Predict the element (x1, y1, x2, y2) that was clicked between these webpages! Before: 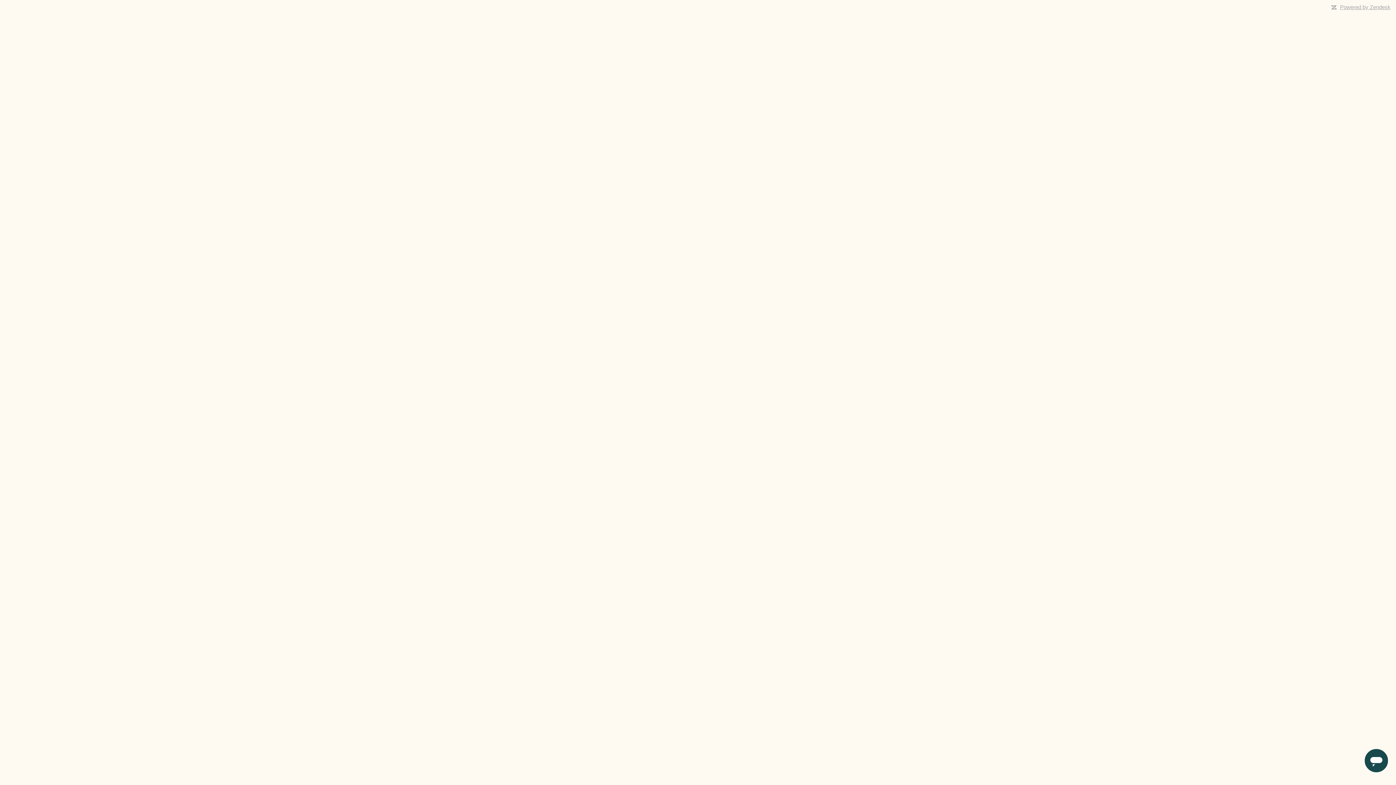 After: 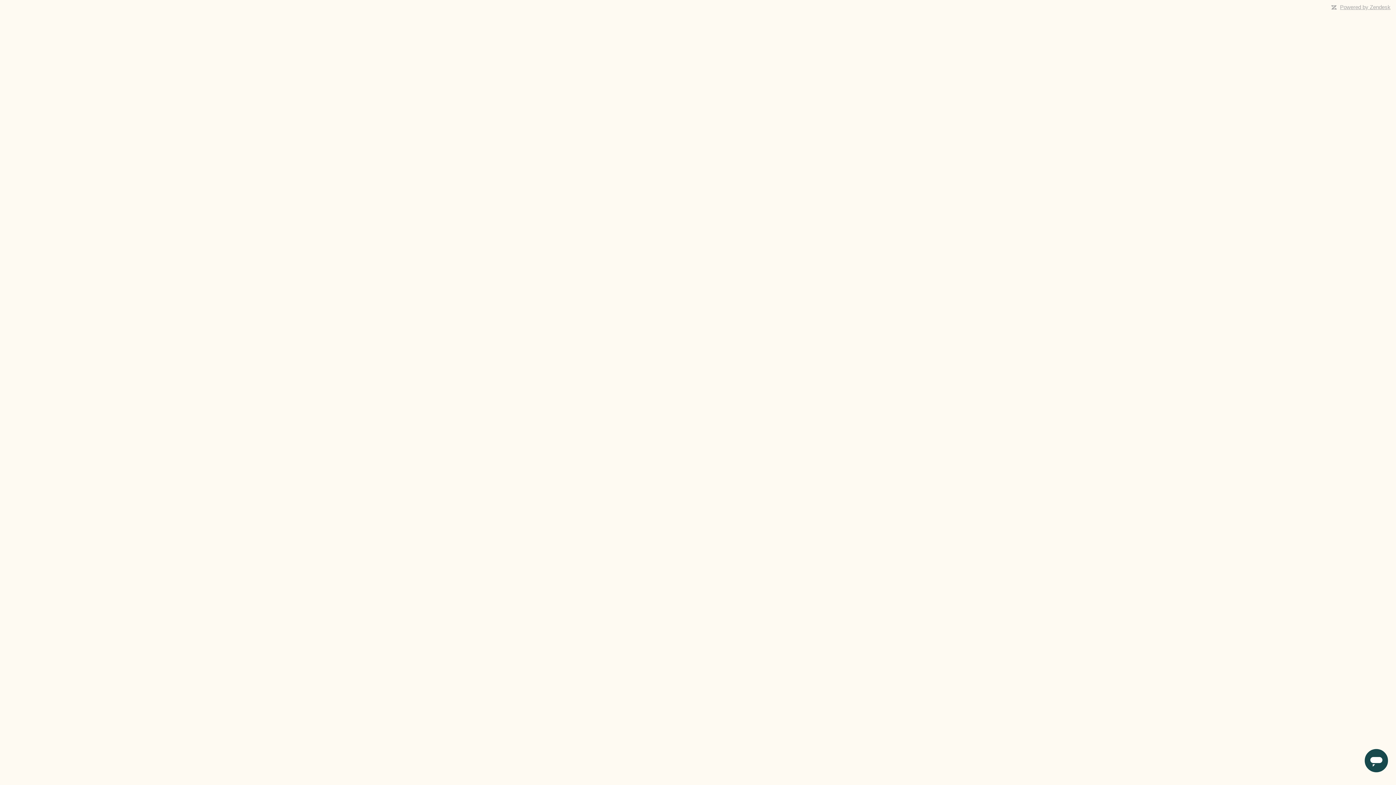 Action: bbox: (1340, 4, 1390, 10) label: Powered by Zendesk